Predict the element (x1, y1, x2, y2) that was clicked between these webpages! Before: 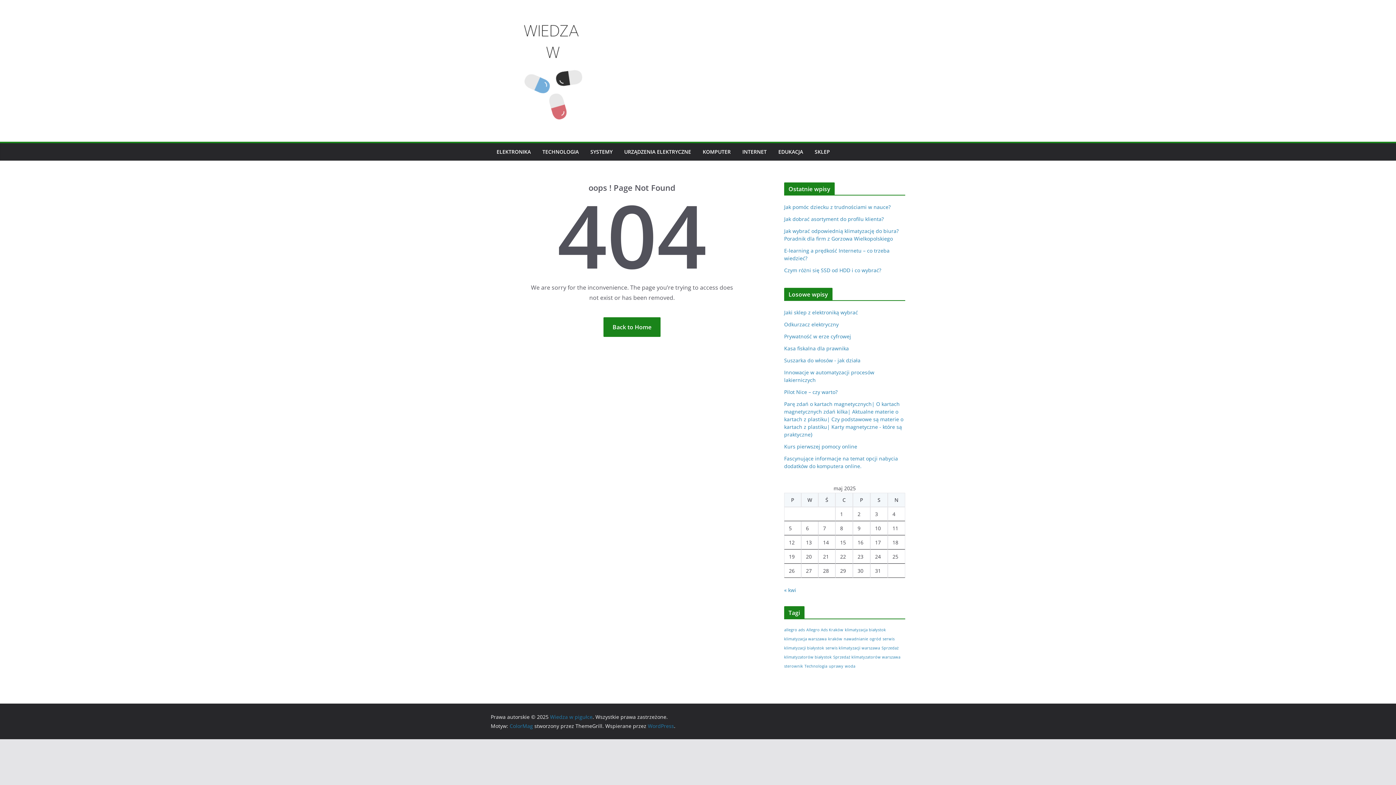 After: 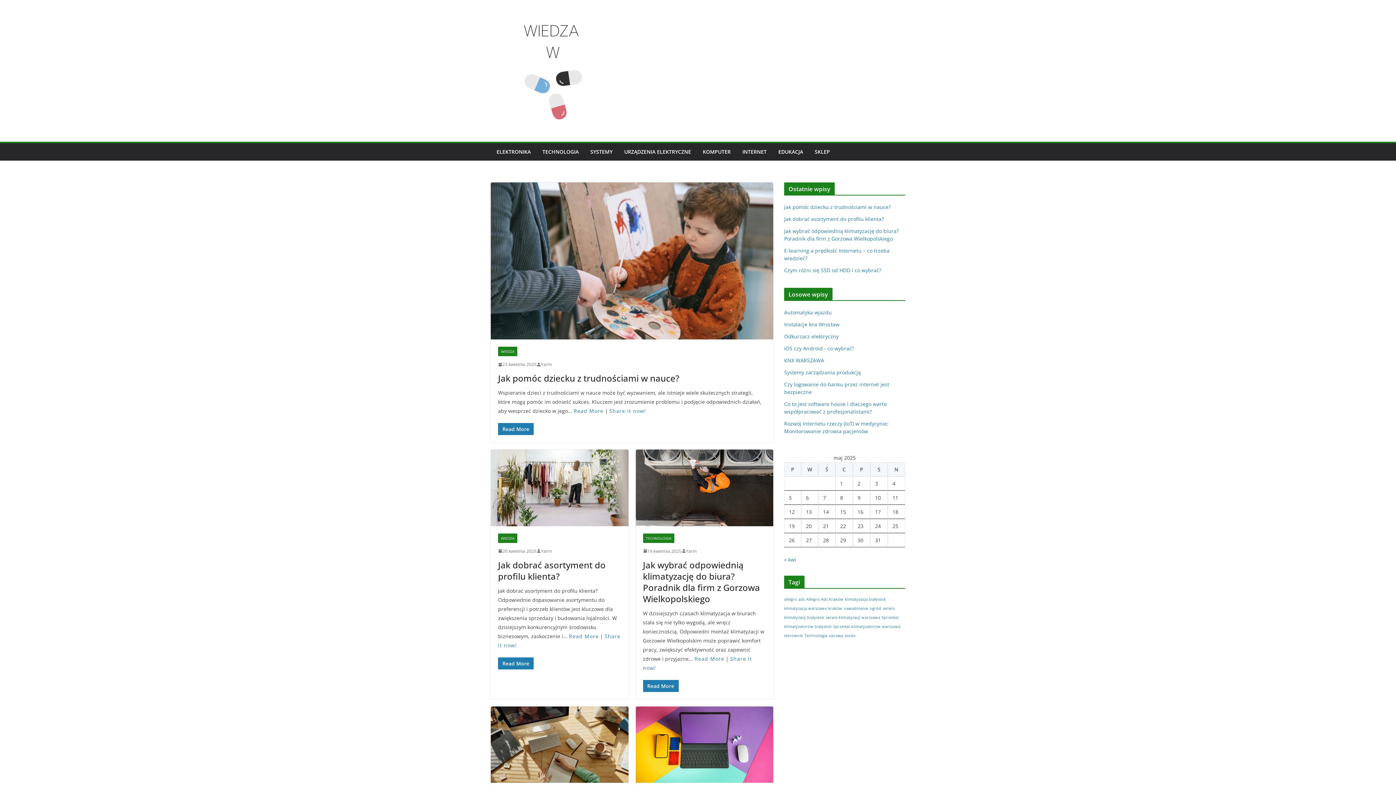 Action: bbox: (603, 317, 660, 337) label: Back to Home